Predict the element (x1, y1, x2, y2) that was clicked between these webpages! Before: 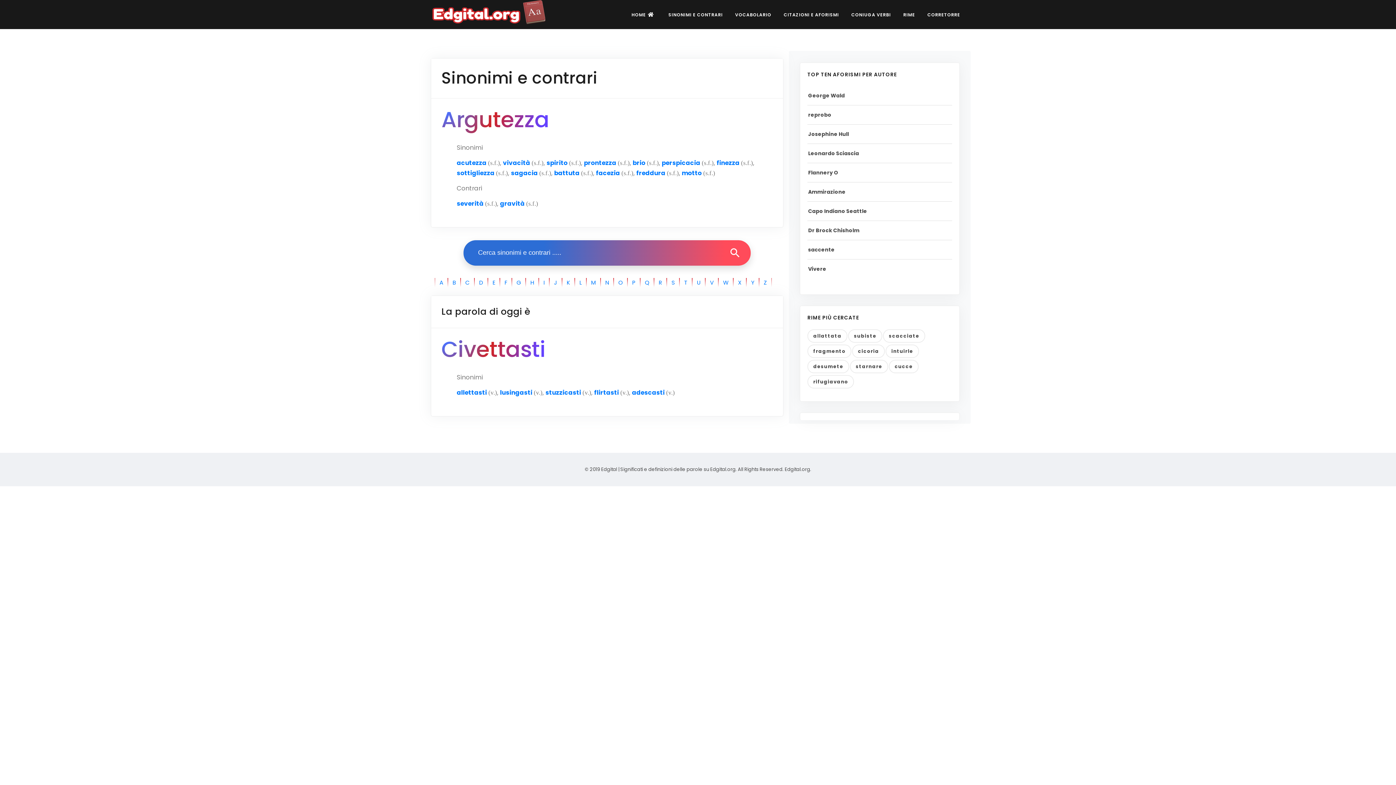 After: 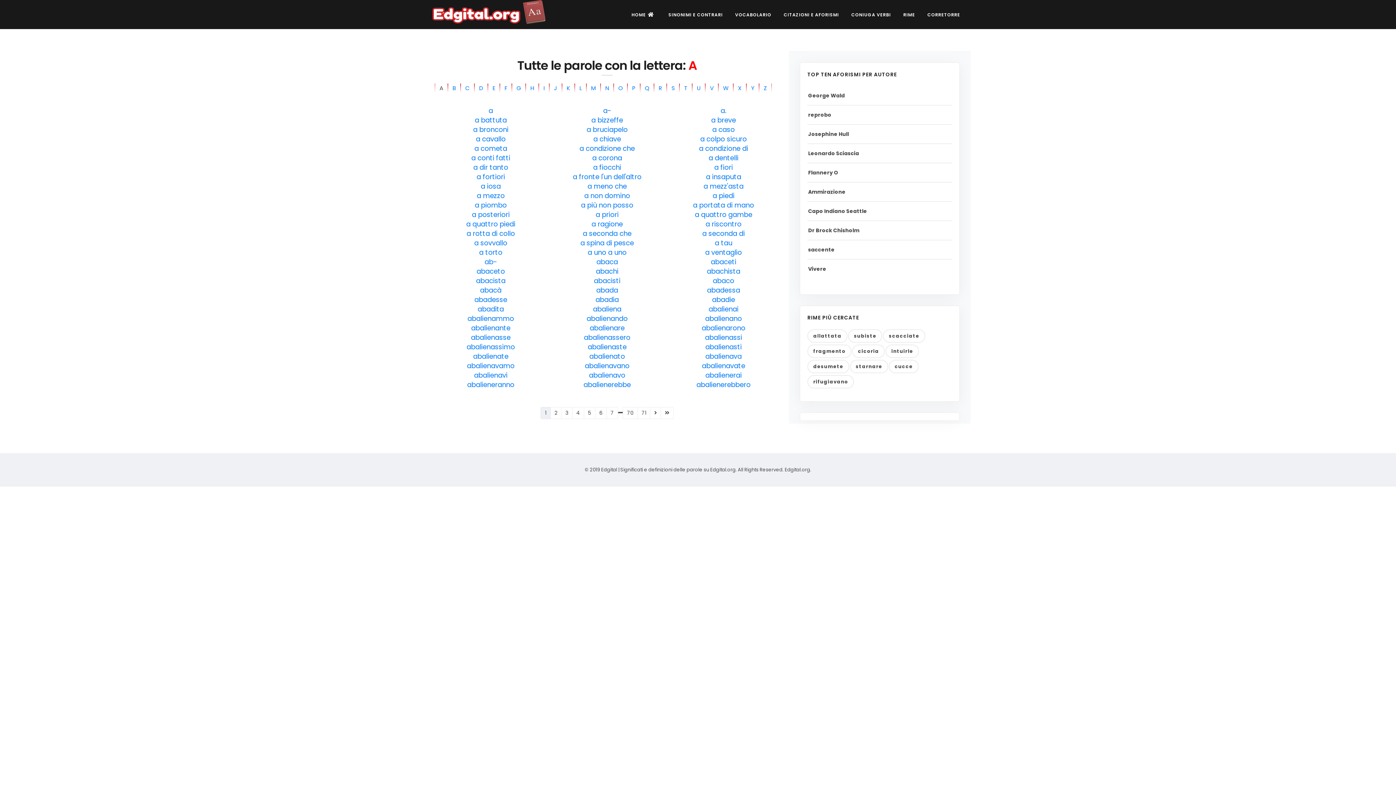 Action: bbox: (730, 7, 776, 22) label: VOCABOLARIO